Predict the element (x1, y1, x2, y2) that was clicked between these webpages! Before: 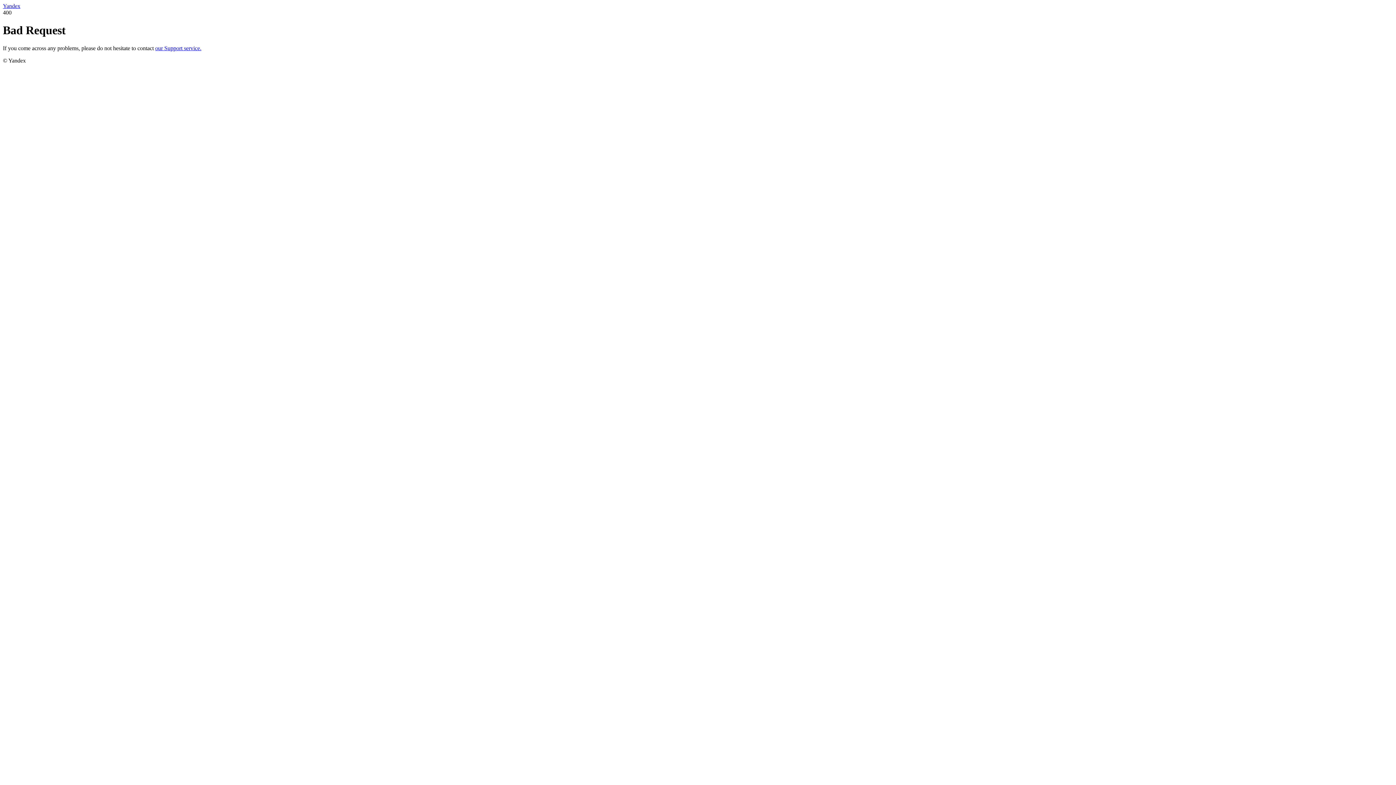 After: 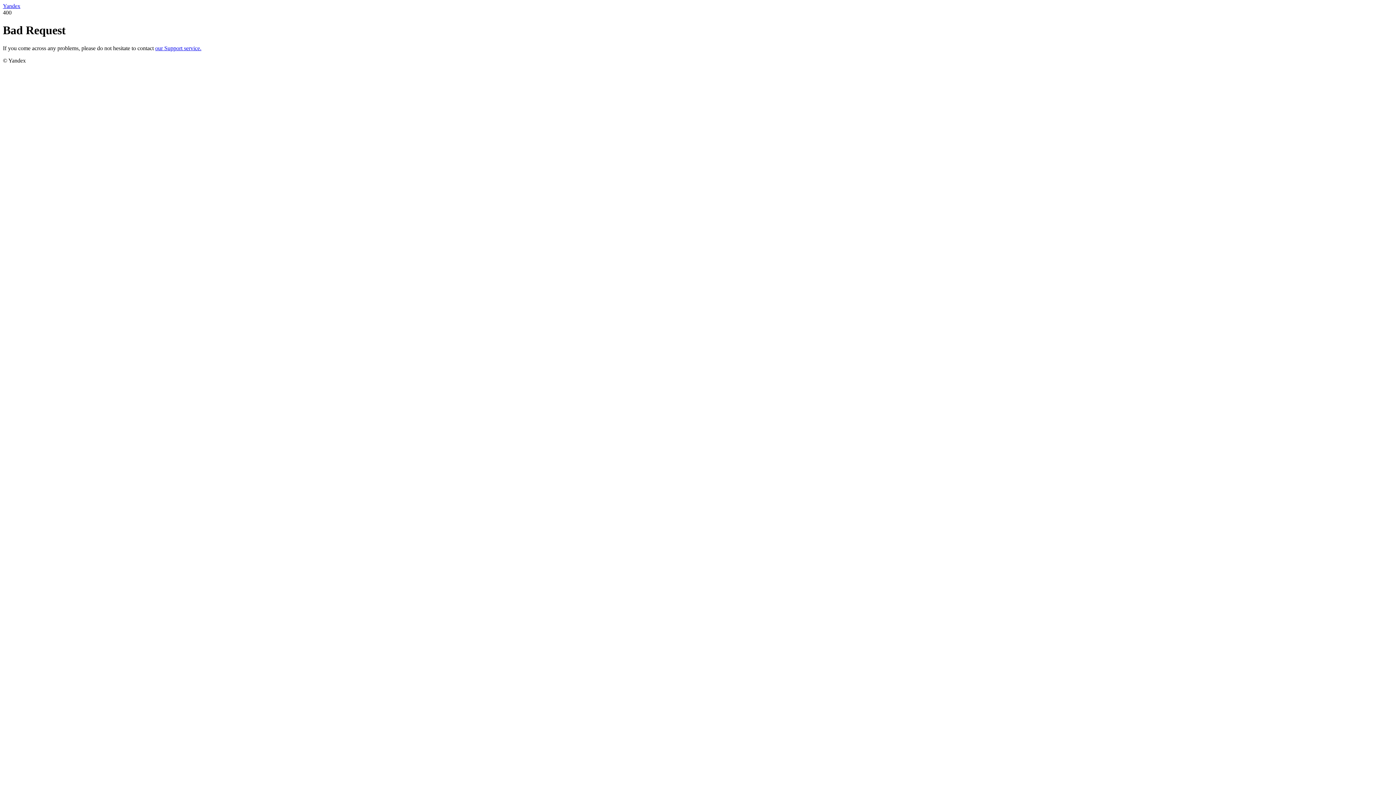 Action: label: Yandex bbox: (2, 2, 20, 9)